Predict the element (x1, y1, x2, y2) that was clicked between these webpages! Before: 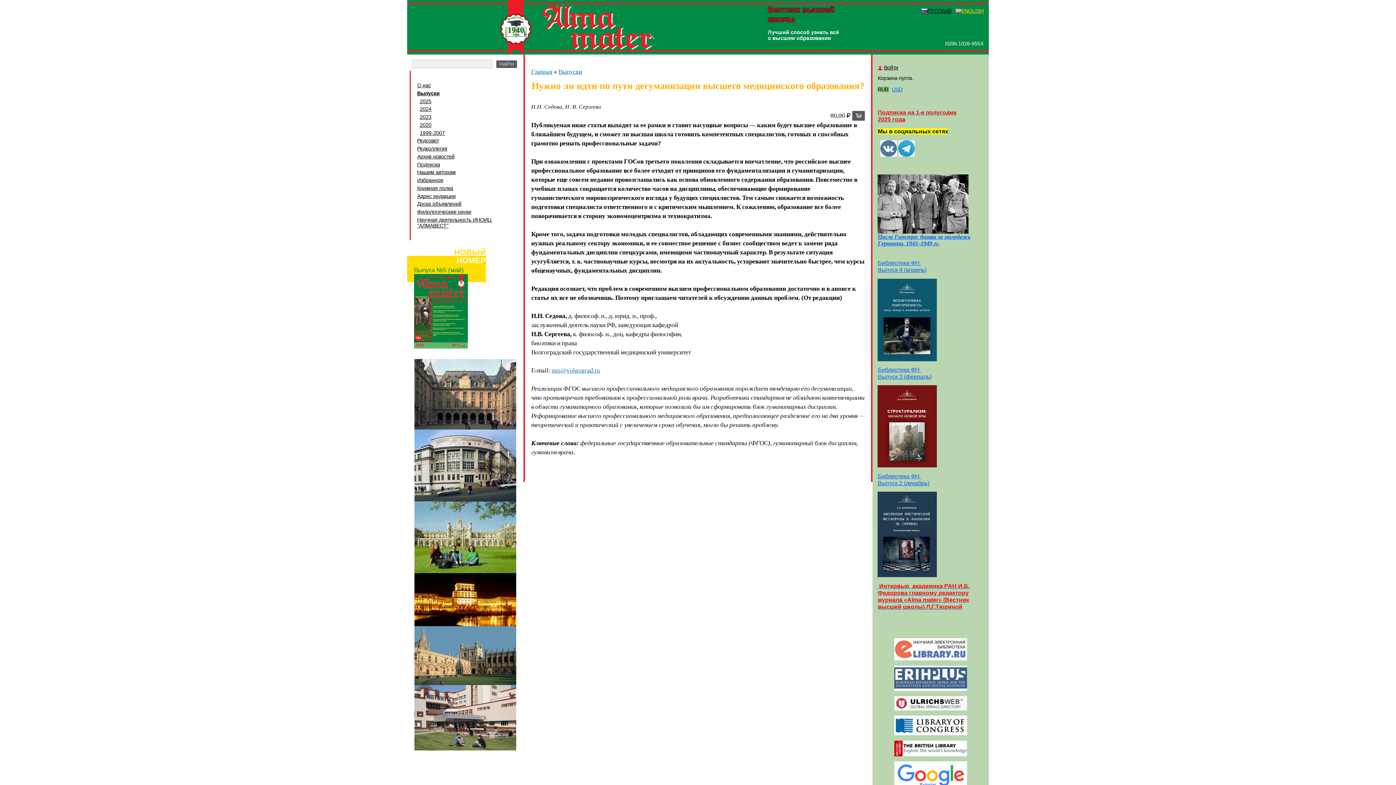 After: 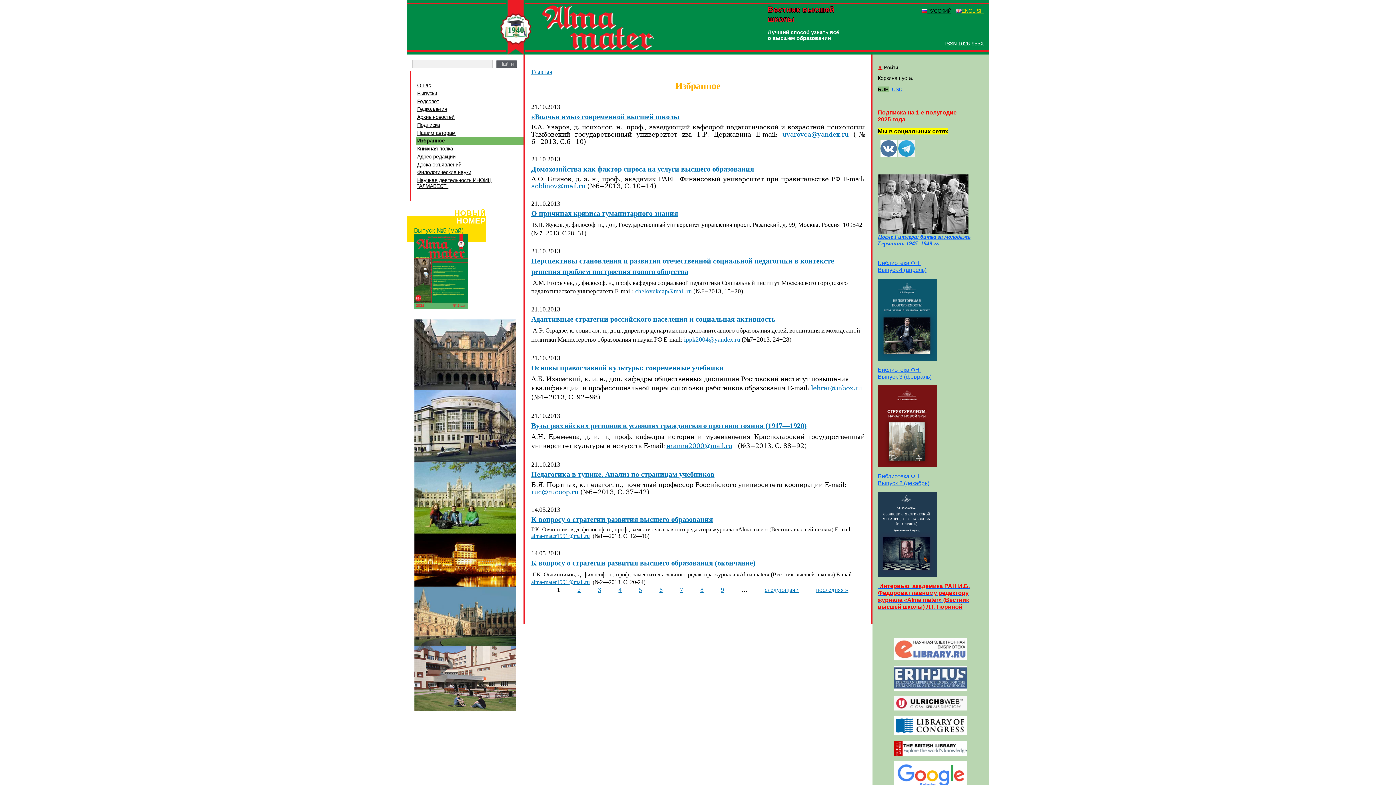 Action: bbox: (416, 176, 523, 184) label: Избранное